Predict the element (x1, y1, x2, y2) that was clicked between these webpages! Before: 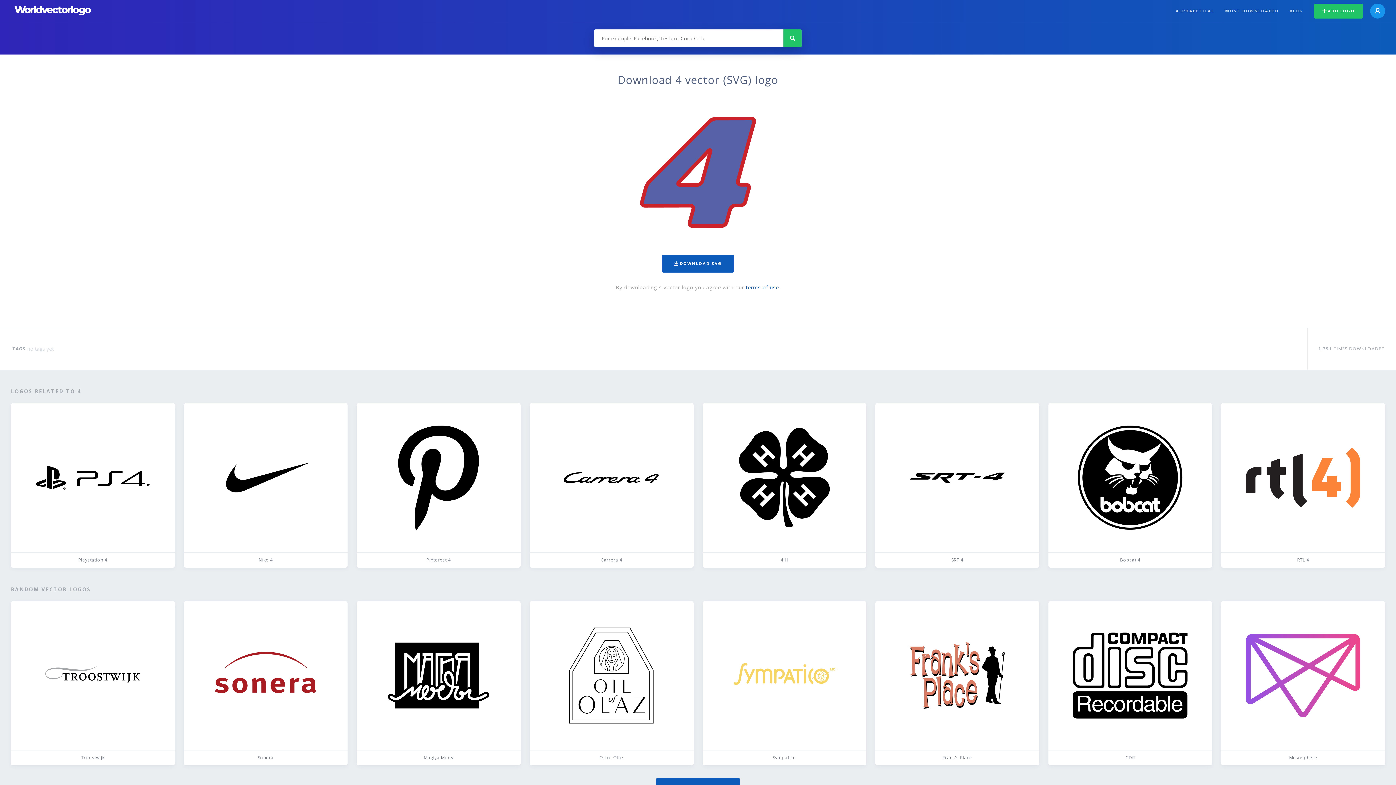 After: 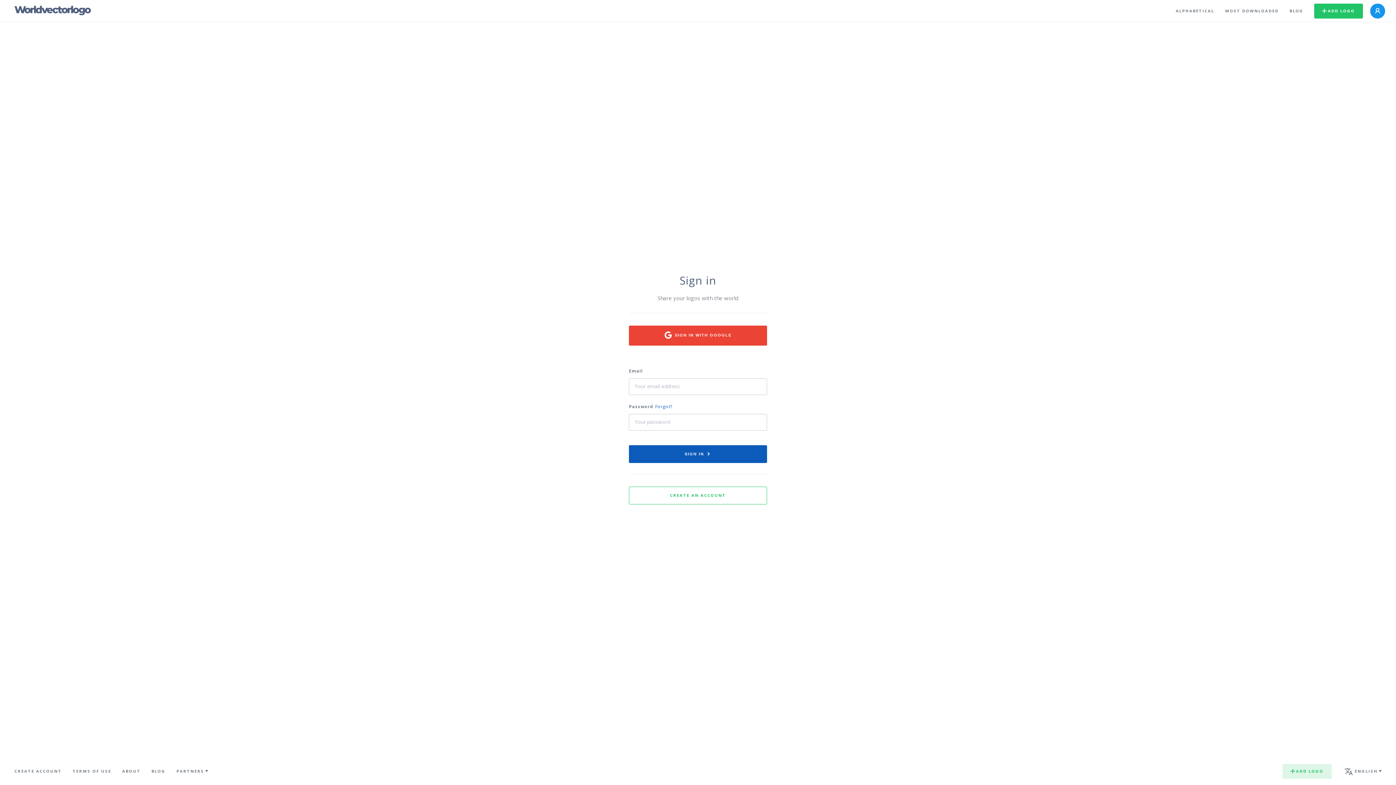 Action: bbox: (1370, 3, 1385, 18)